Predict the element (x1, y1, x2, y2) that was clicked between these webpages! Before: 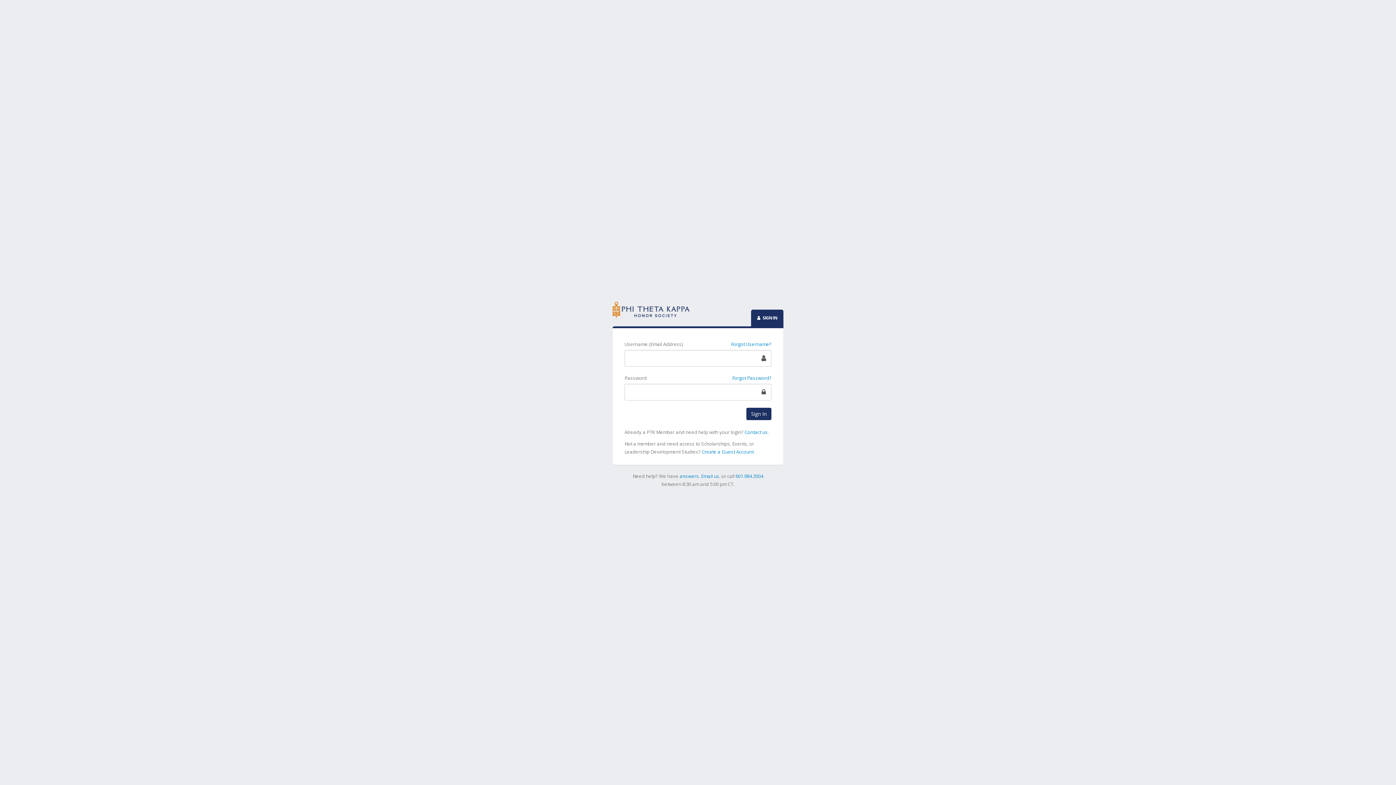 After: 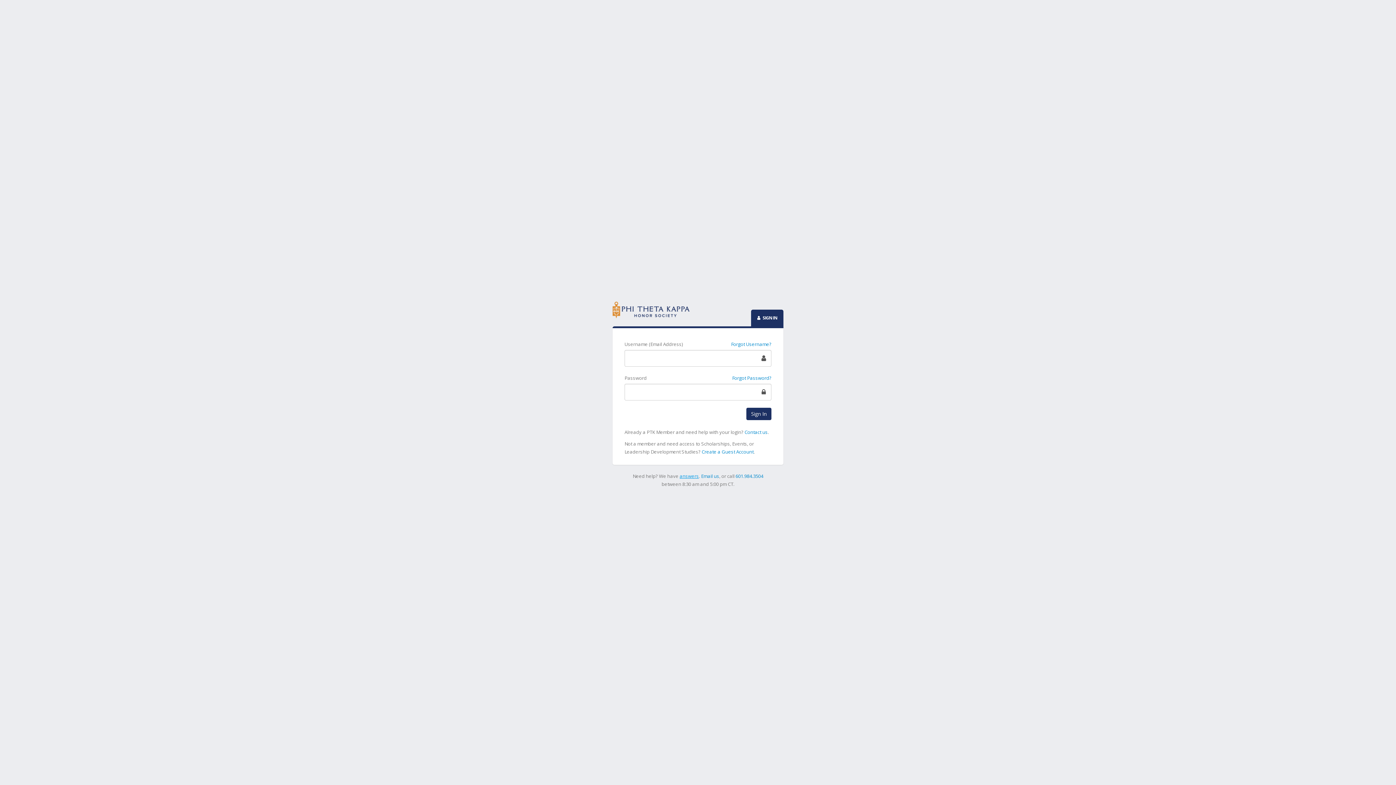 Action: bbox: (679, 473, 699, 479) label: answers